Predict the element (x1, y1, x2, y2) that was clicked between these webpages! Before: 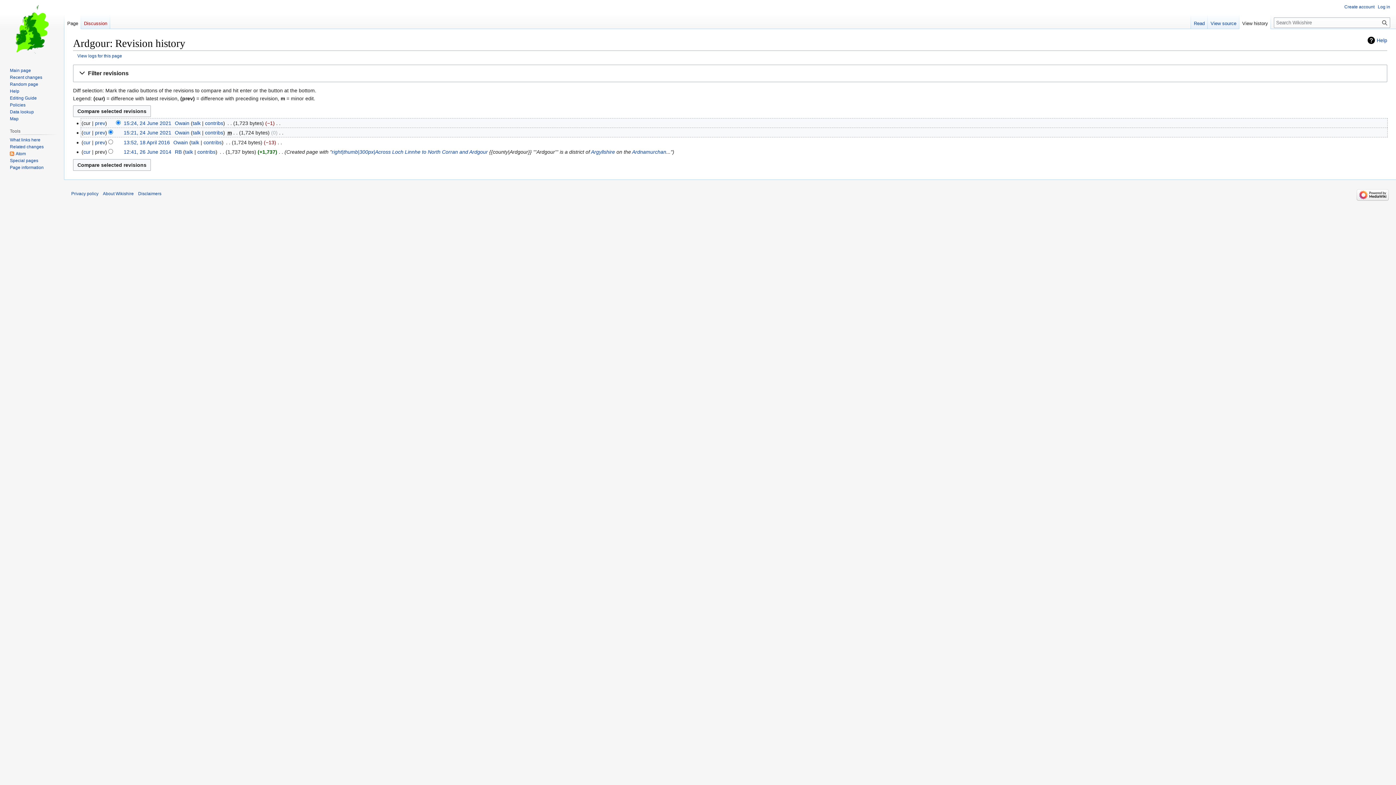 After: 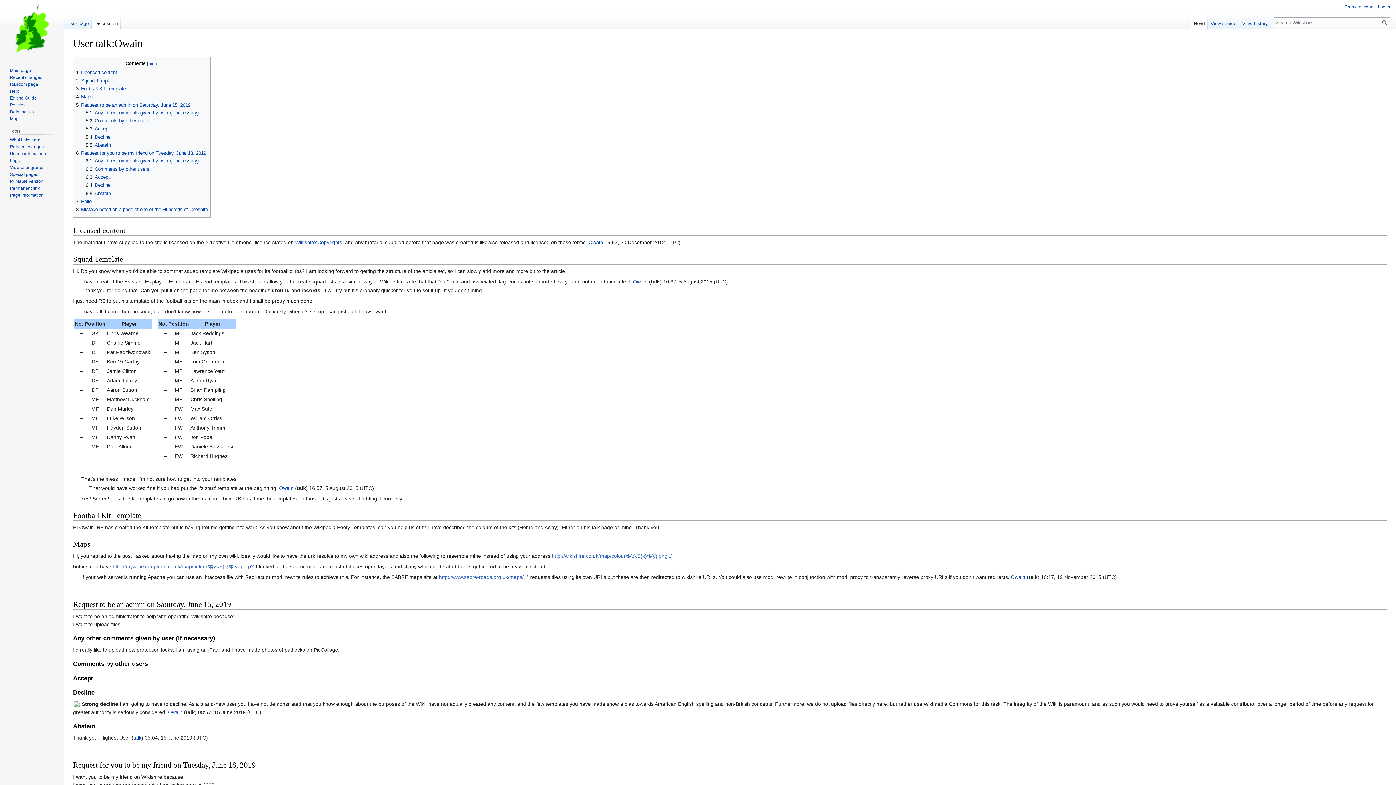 Action: bbox: (192, 129, 200, 135) label: talk